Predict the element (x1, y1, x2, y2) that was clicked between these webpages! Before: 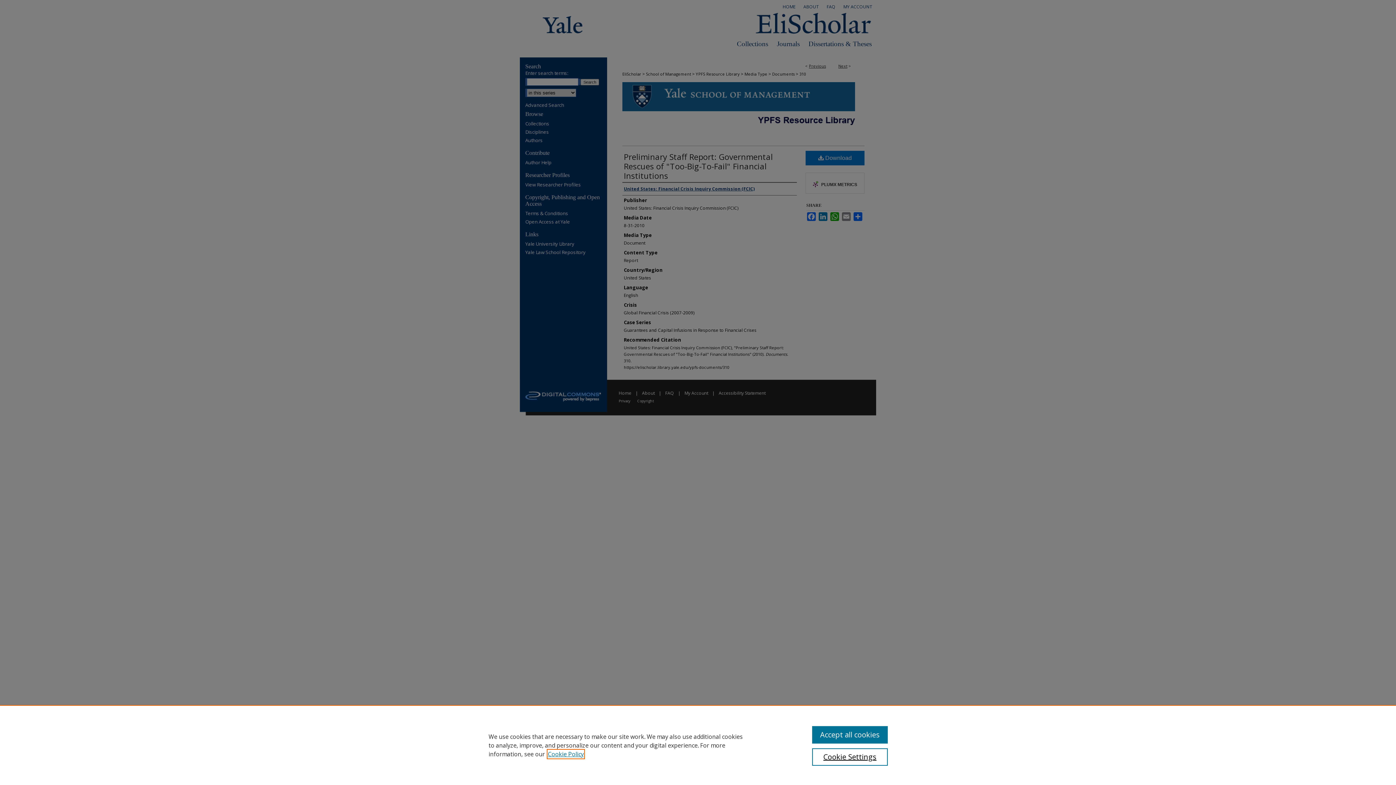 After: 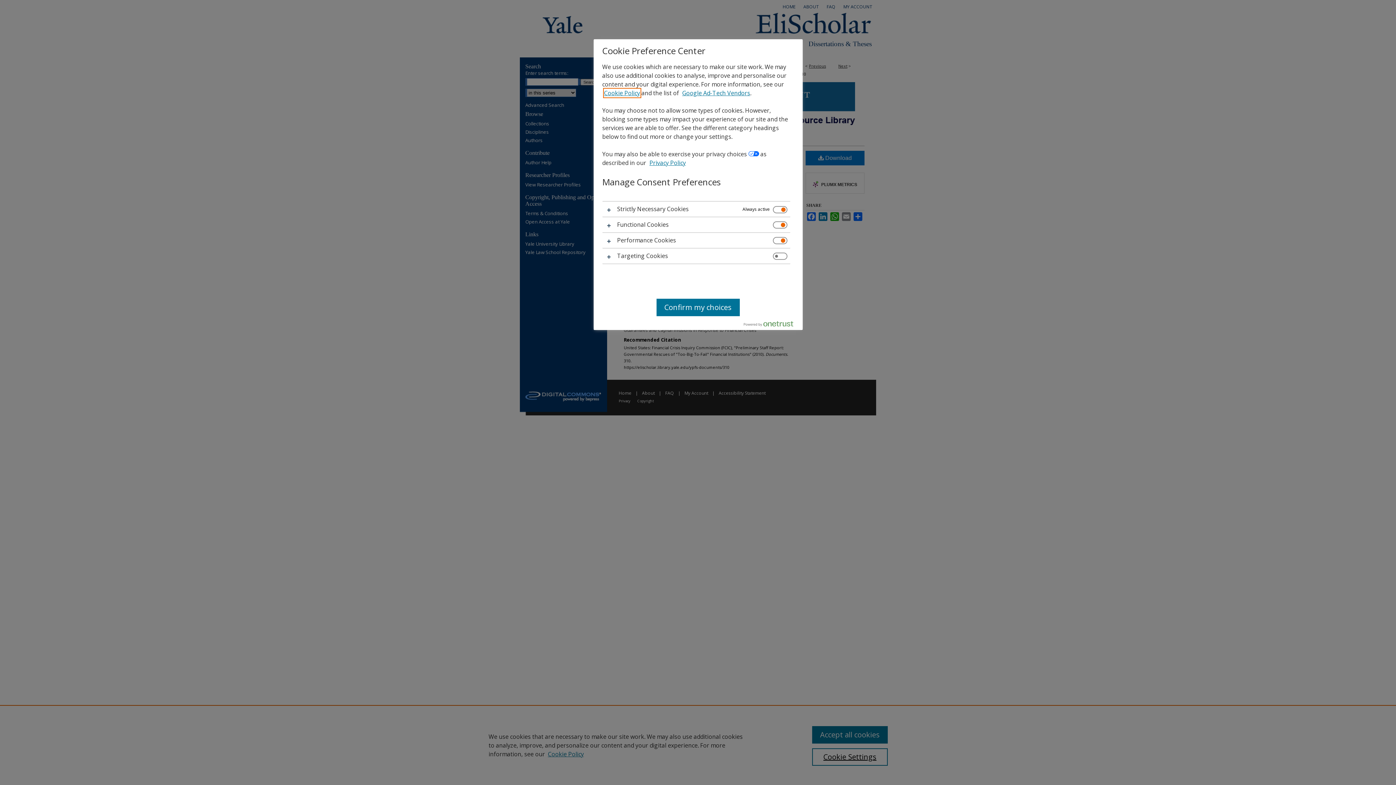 Action: label: Cookie Settings bbox: (812, 748, 887, 766)